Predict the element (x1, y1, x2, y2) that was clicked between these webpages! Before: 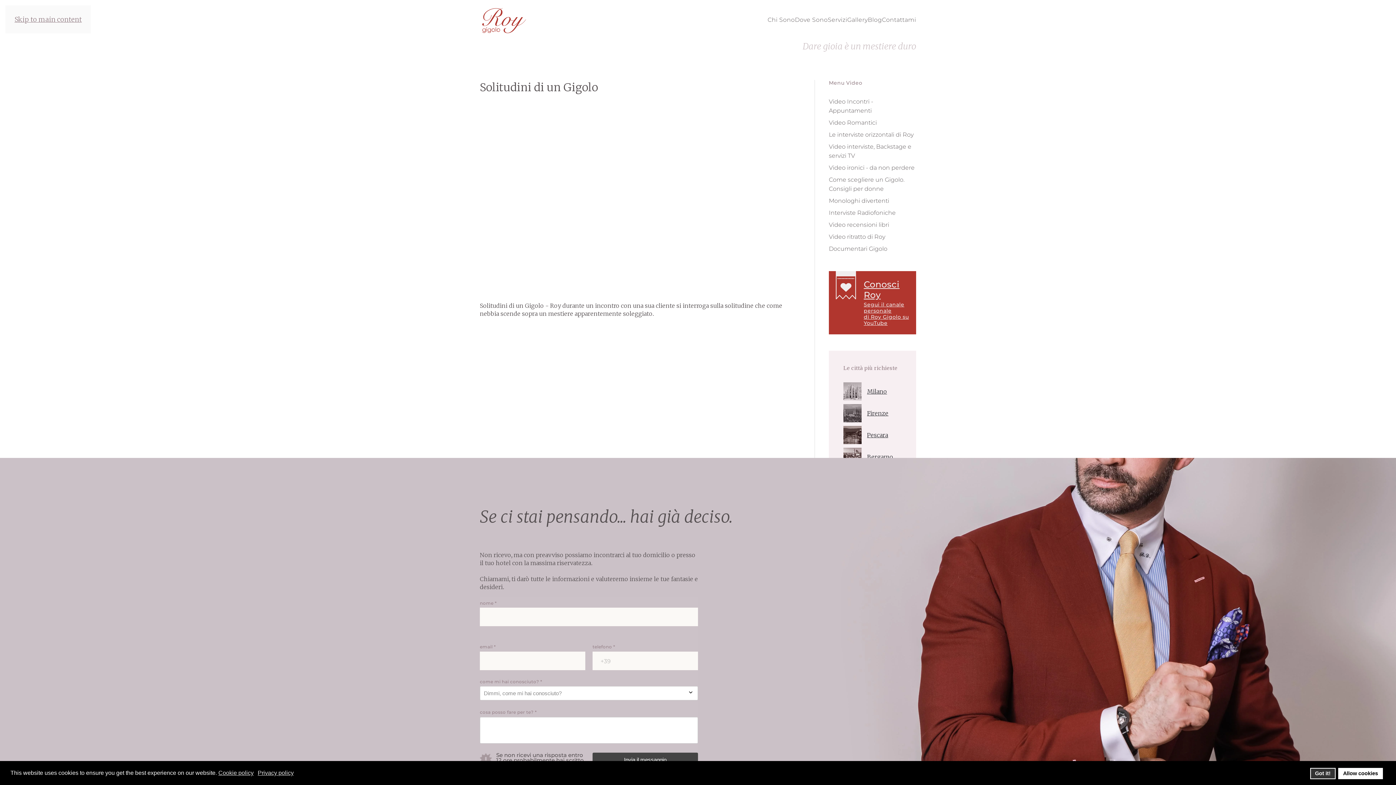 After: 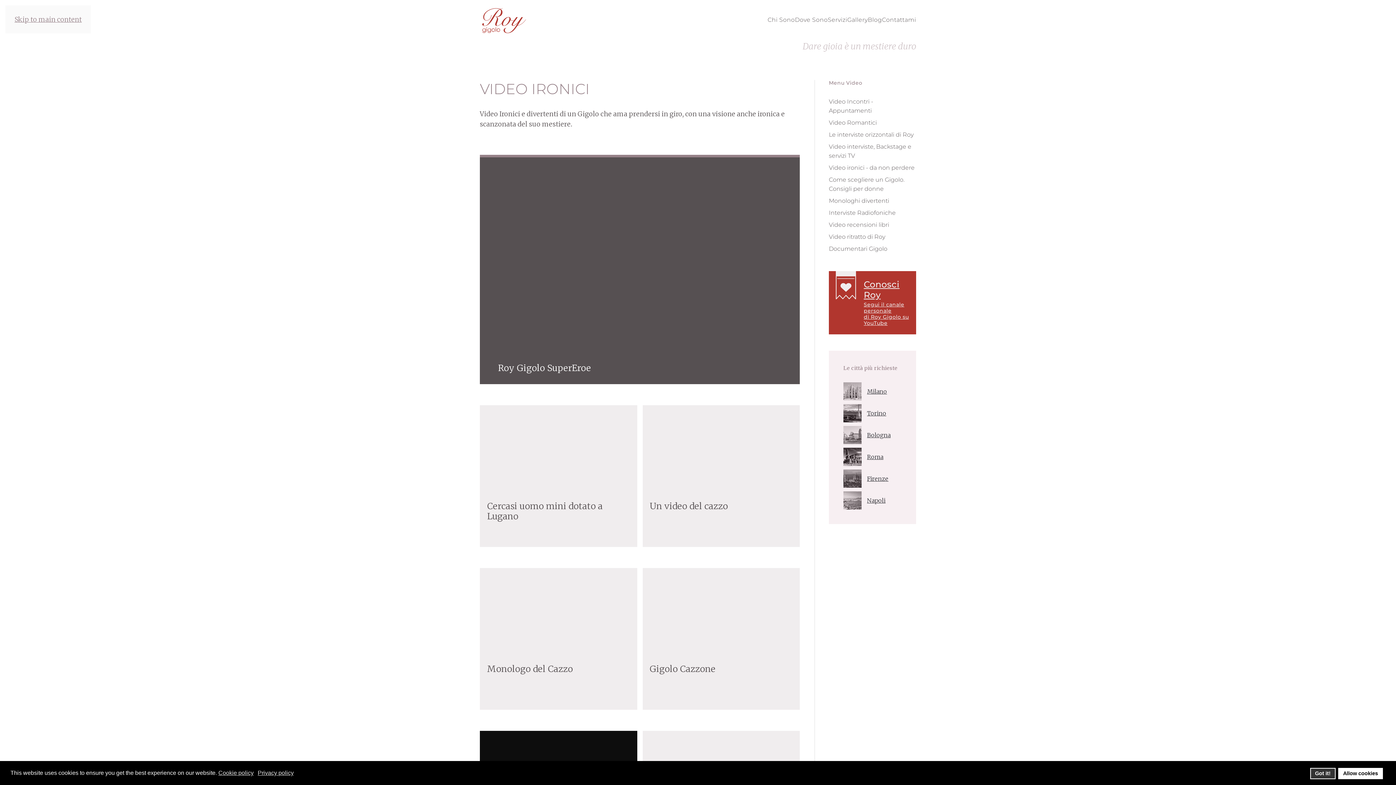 Action: bbox: (829, 161, 916, 173) label: Video ironici - da non perdere